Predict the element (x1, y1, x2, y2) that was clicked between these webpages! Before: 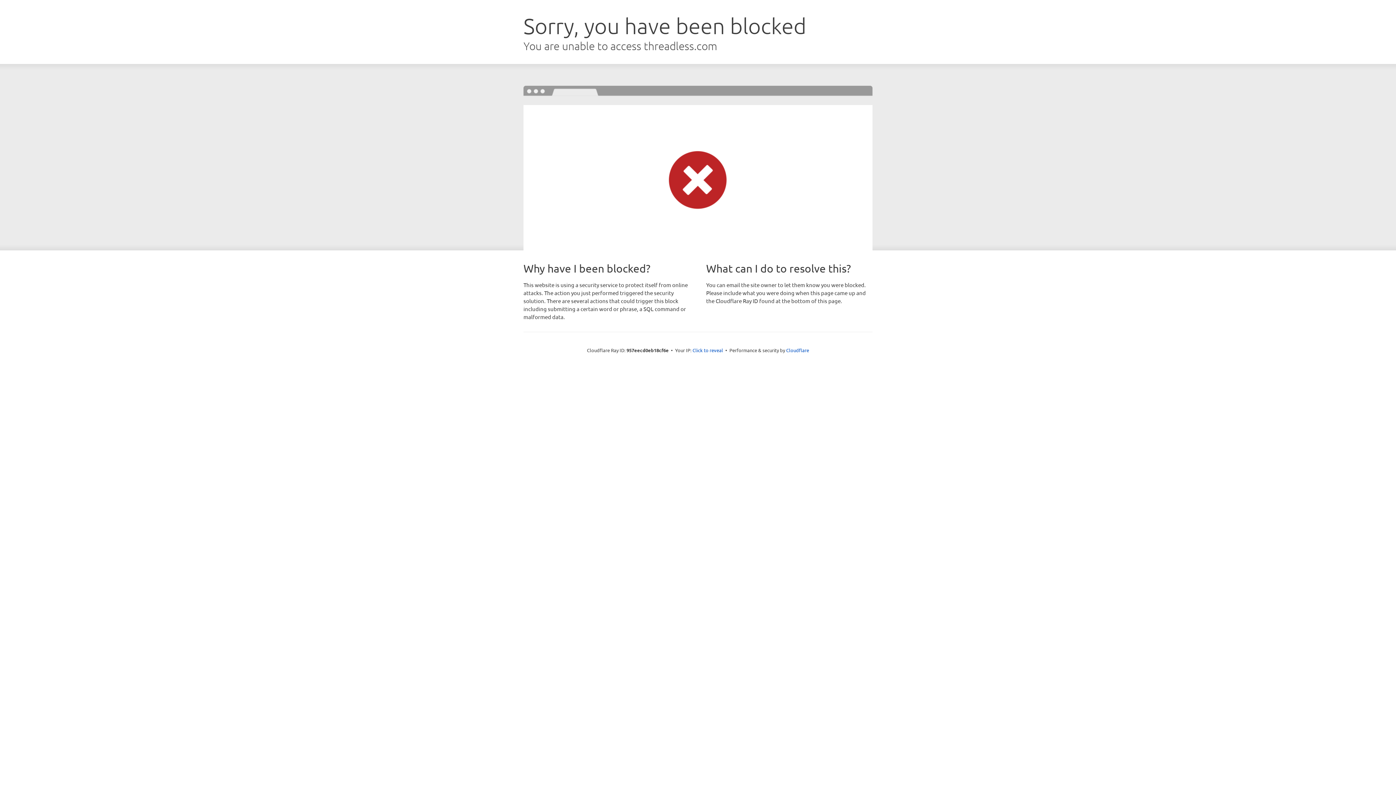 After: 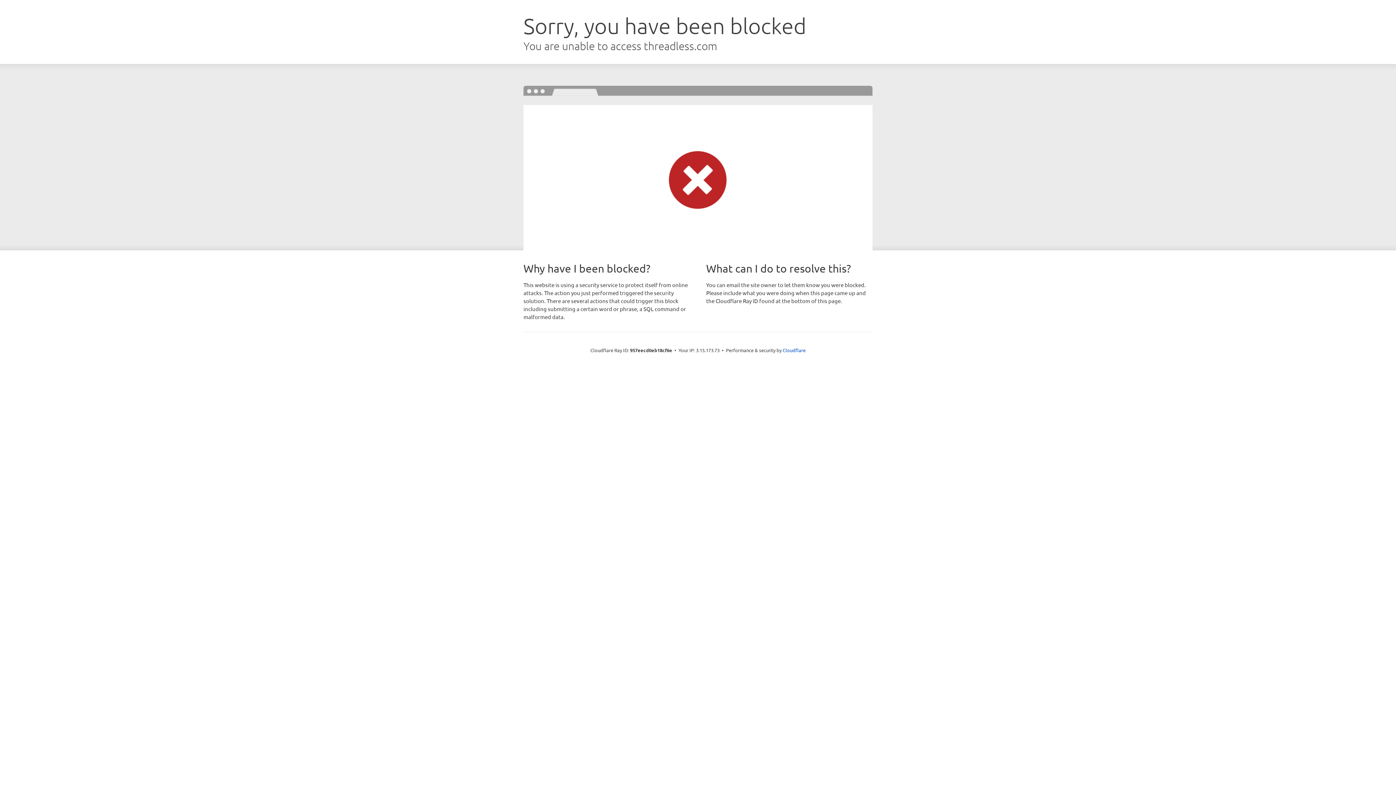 Action: bbox: (692, 346, 723, 353) label: Click to reveal